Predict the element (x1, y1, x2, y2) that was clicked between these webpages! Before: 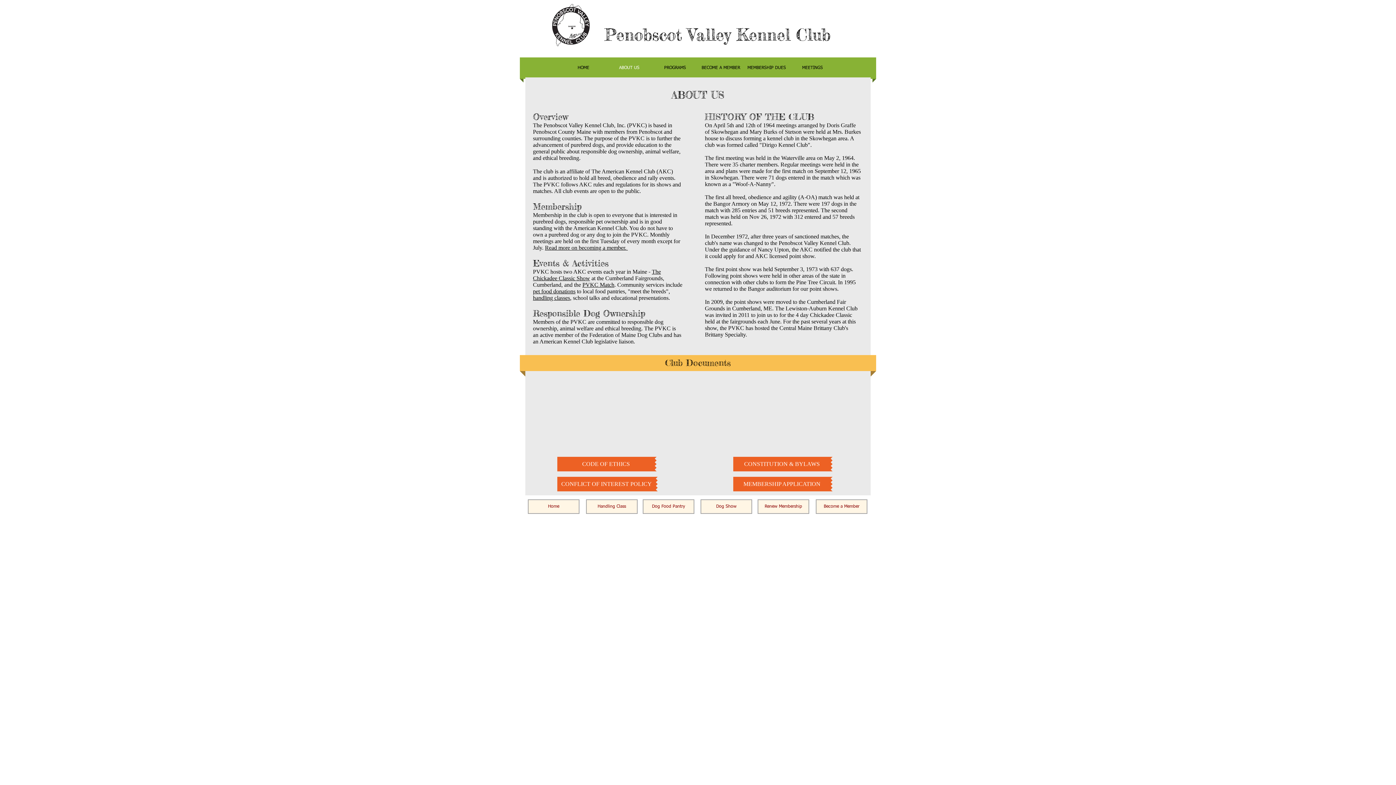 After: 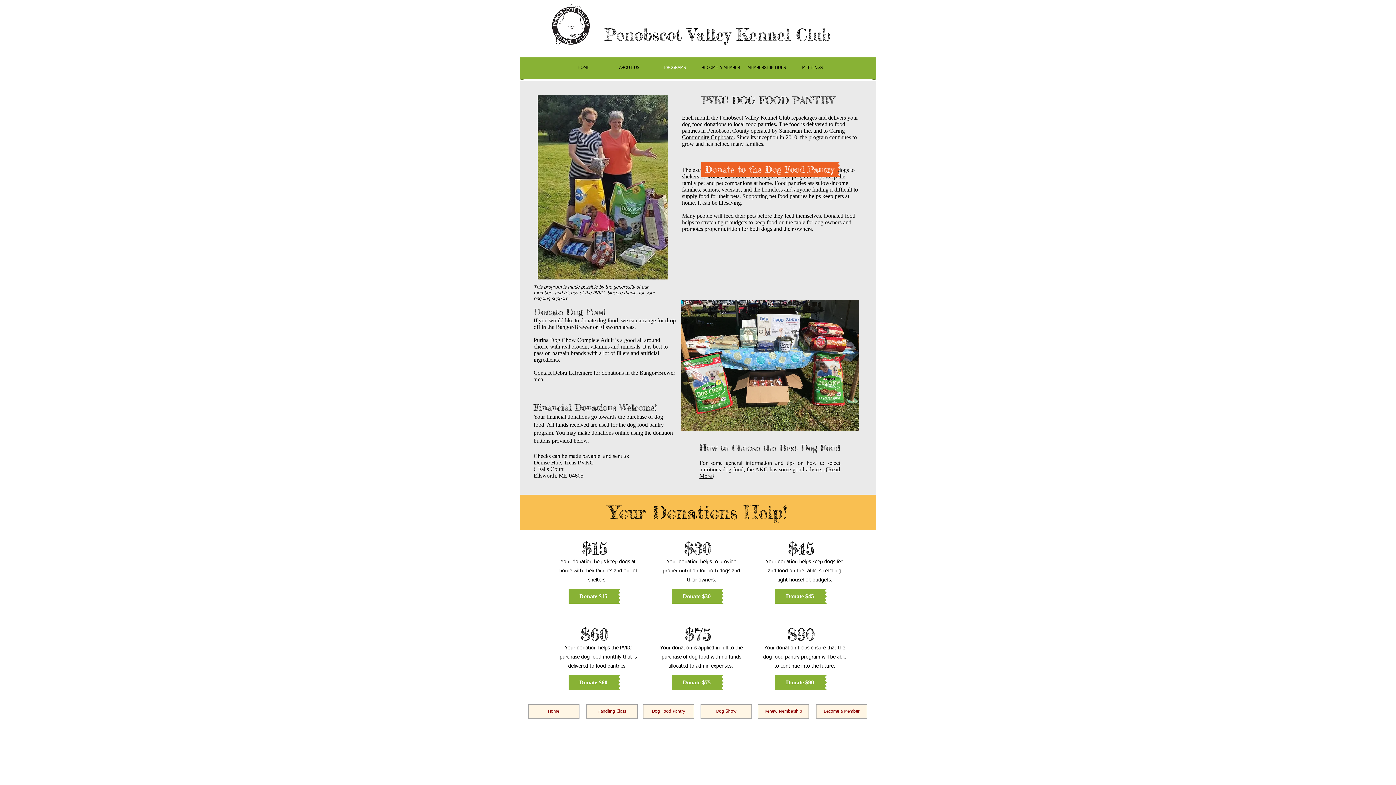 Action: bbox: (642, 499, 694, 514) label: Dog Food Pantry